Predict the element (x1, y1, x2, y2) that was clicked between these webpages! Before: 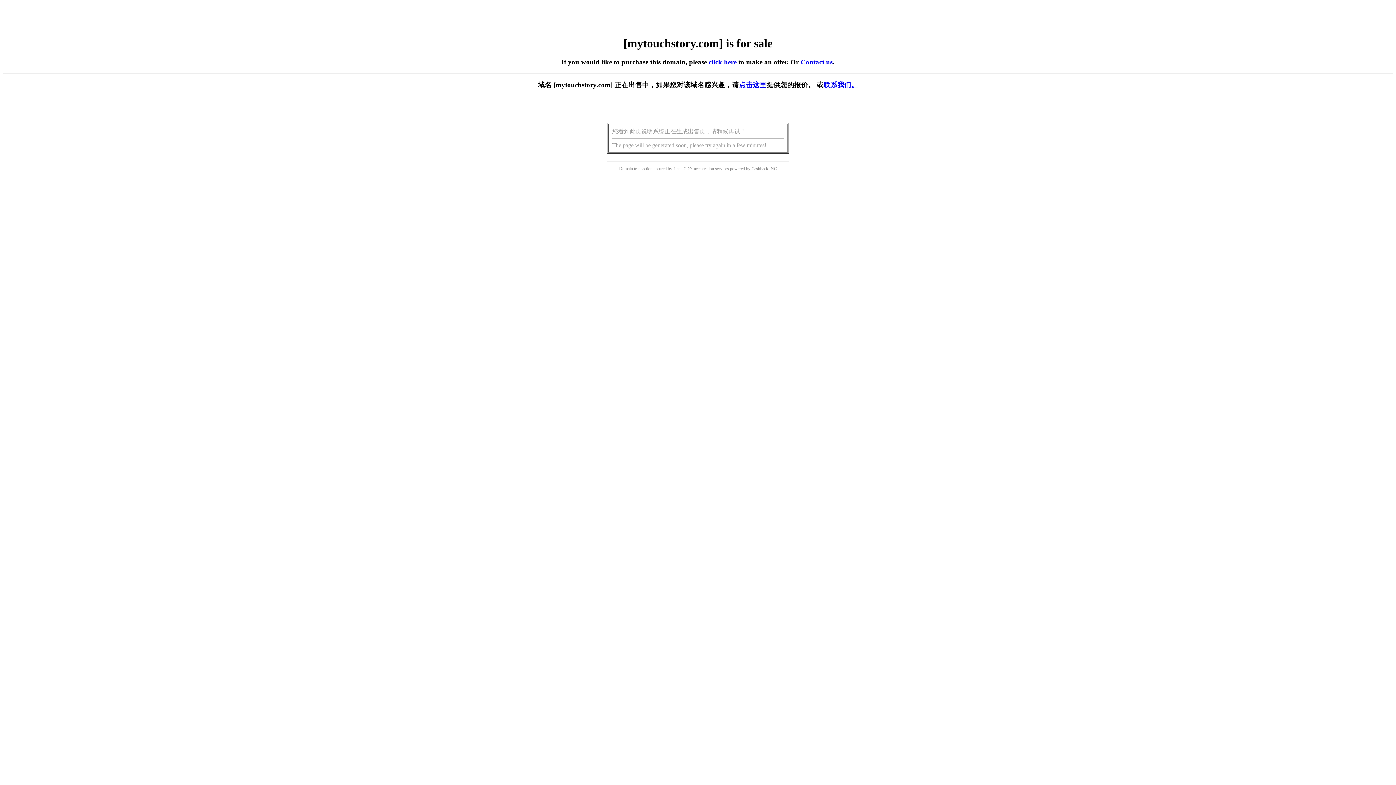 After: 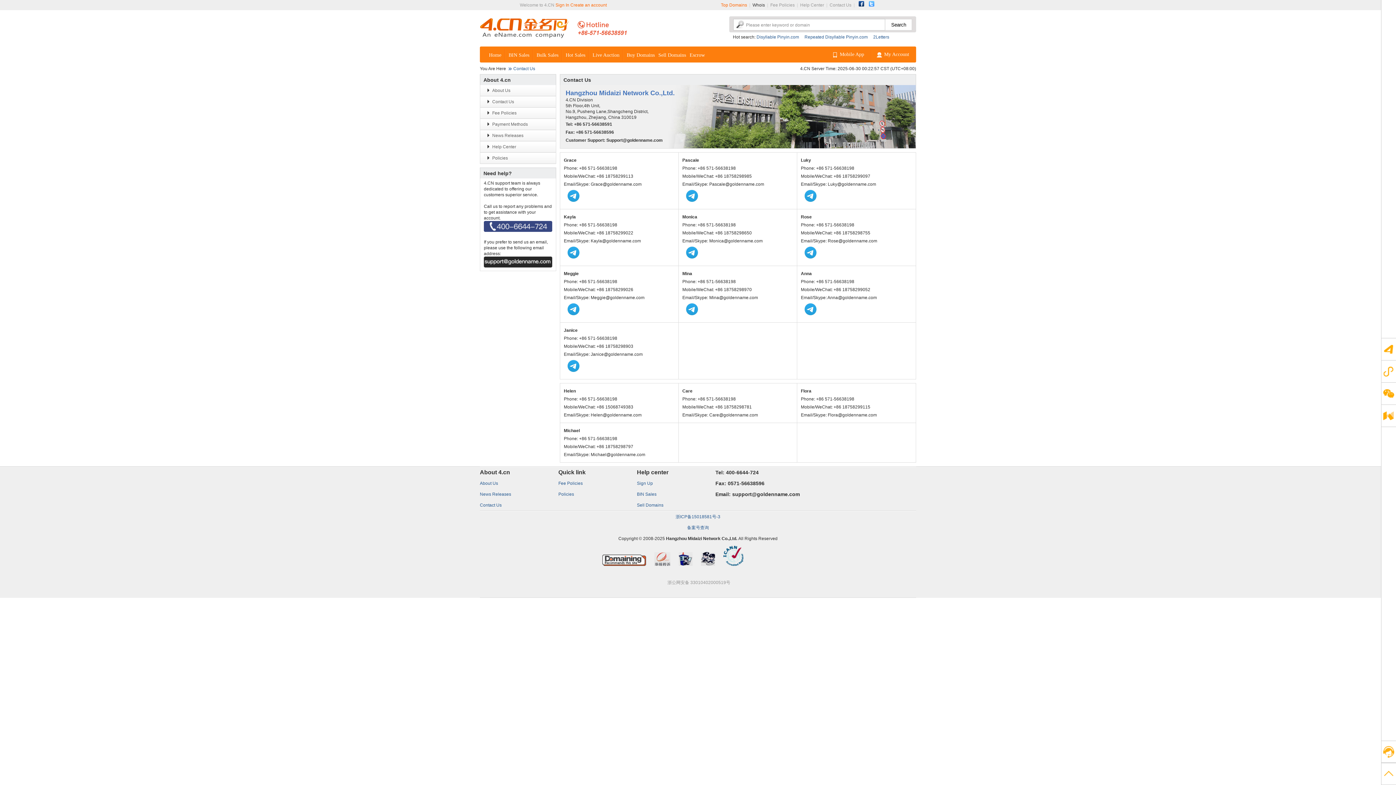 Action: bbox: (800, 58, 832, 65) label: Contact us